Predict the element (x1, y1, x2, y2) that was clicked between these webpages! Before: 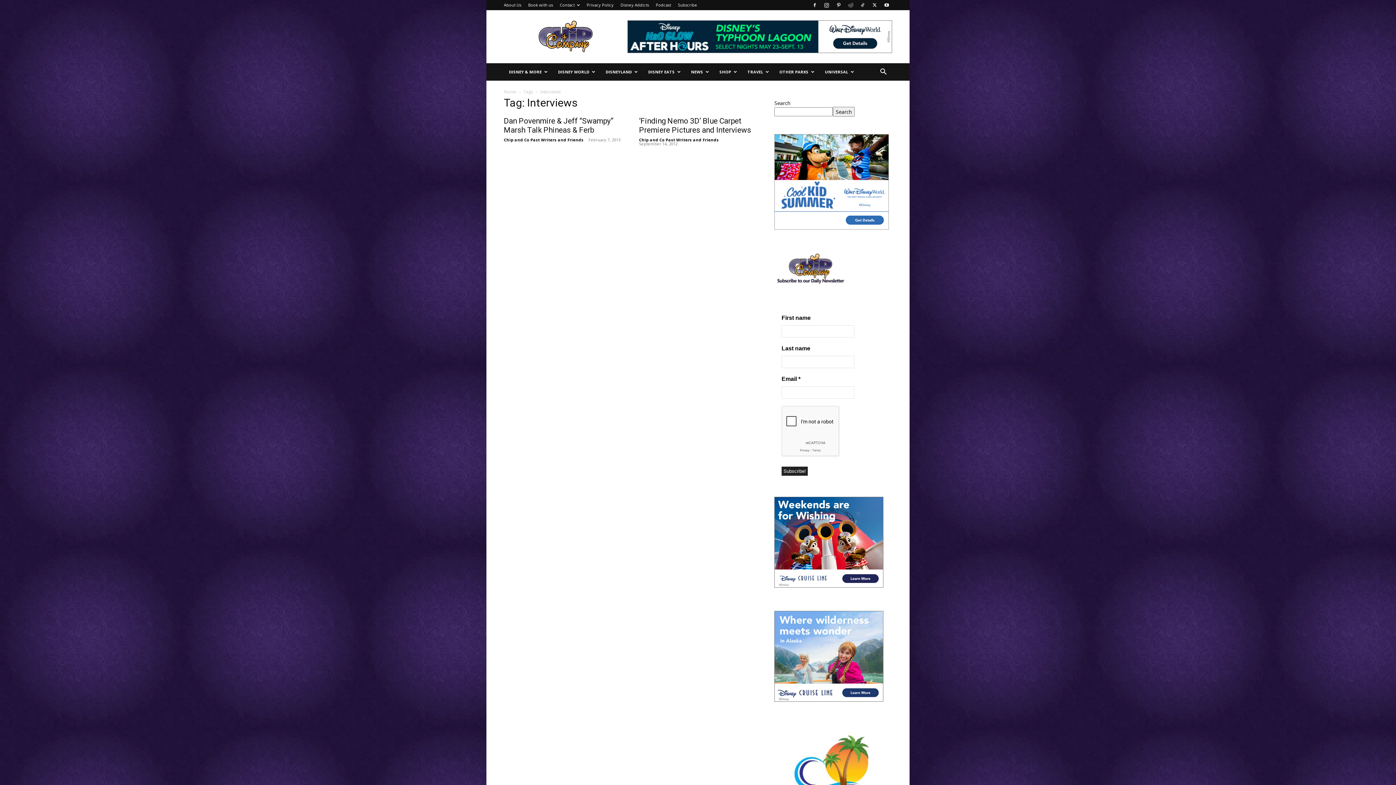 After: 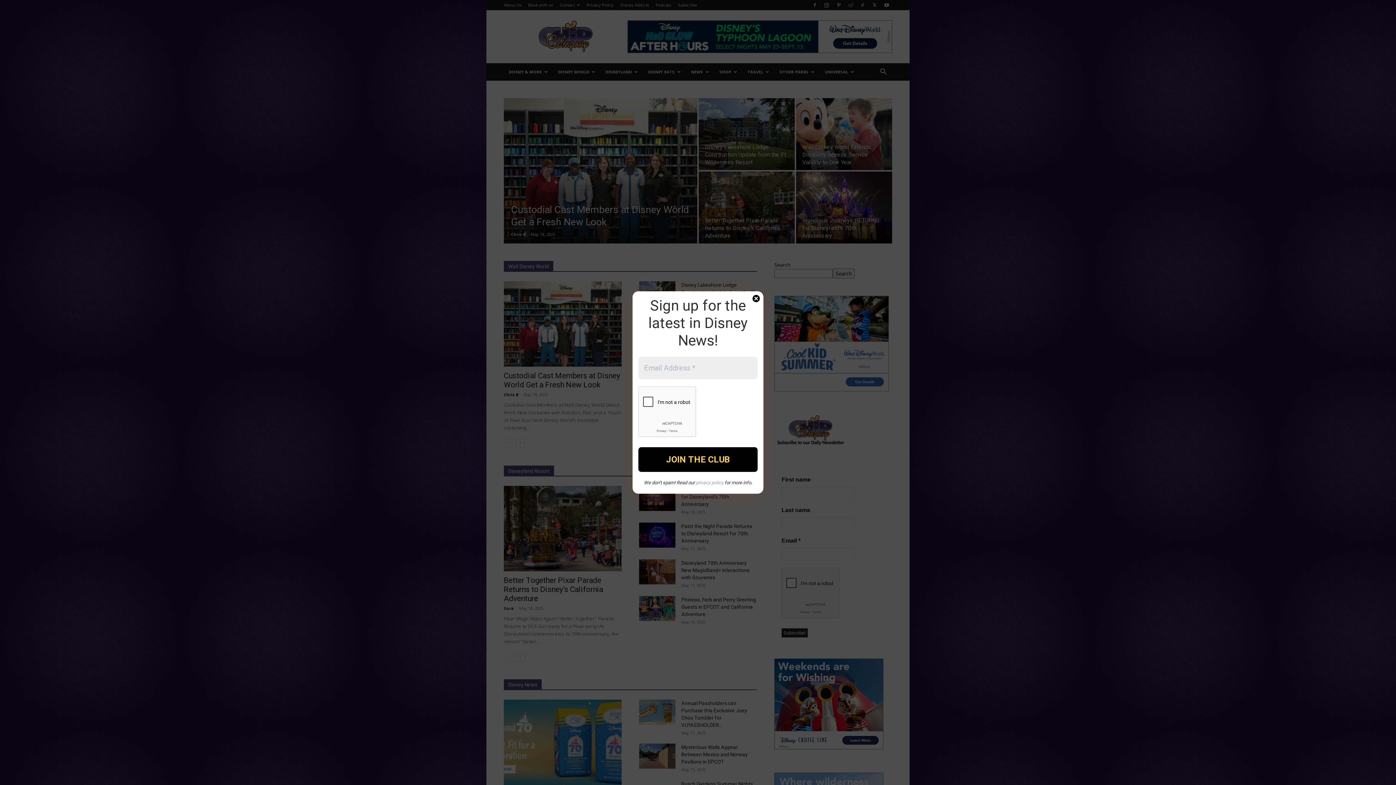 Action: label: Home bbox: (504, 88, 516, 94)